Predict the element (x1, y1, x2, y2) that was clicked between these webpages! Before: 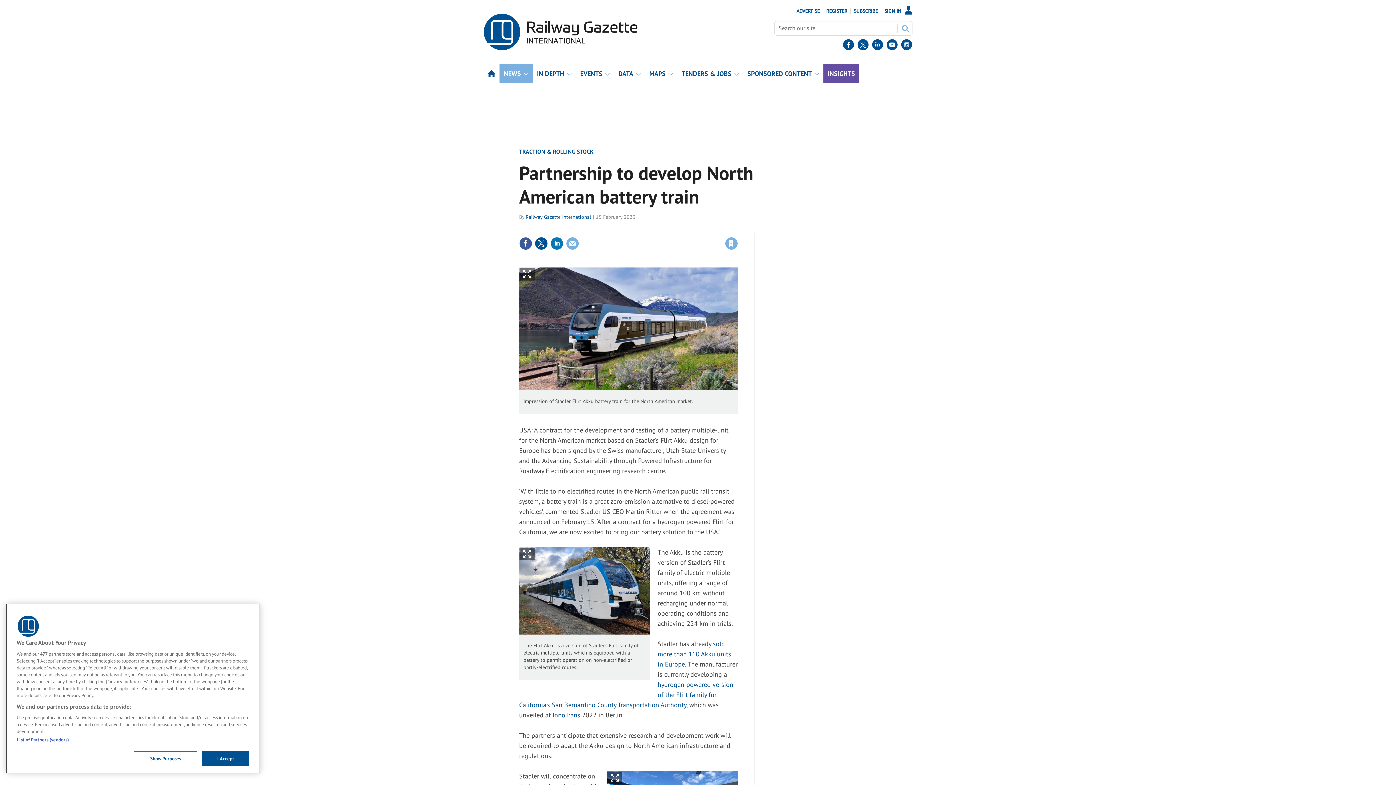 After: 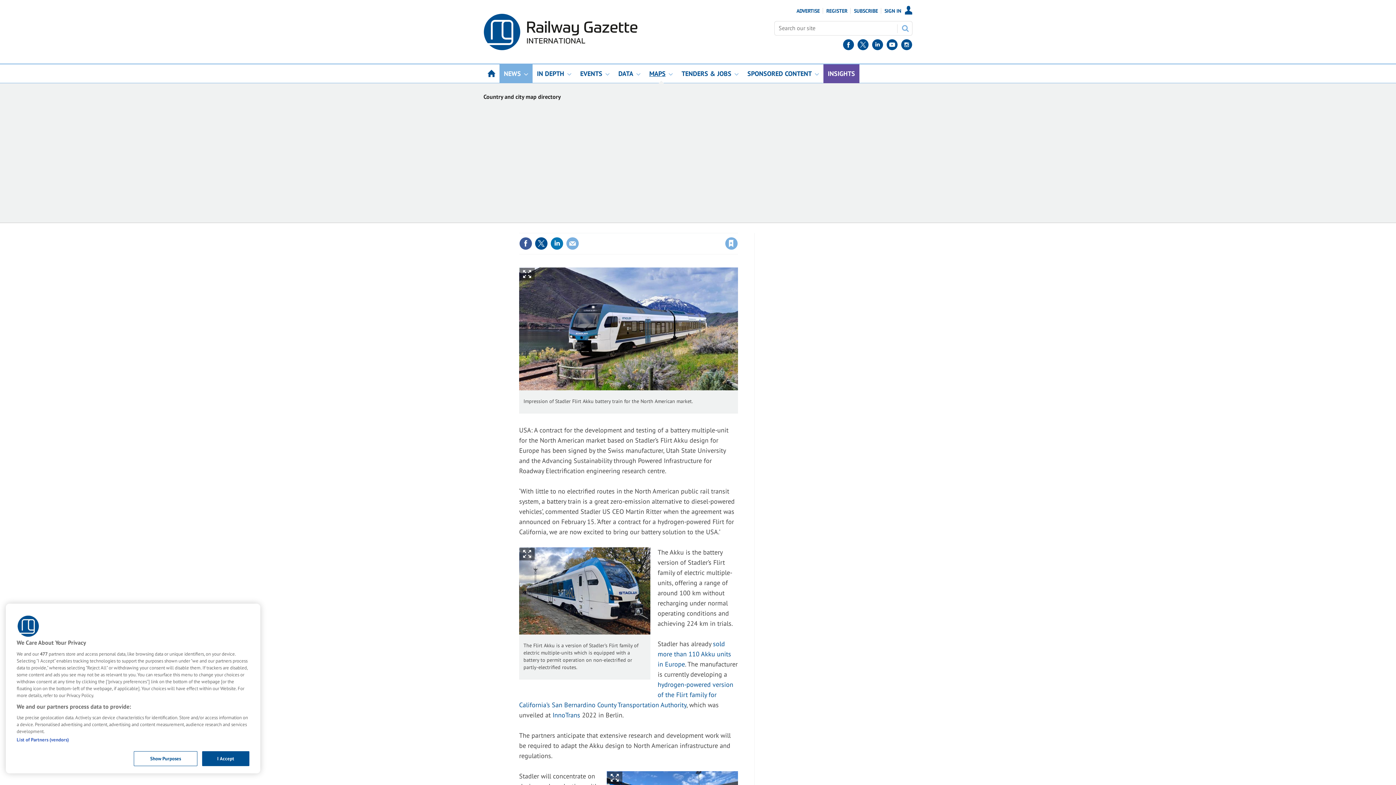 Action: label: MAPS bbox: (645, 64, 677, 83)